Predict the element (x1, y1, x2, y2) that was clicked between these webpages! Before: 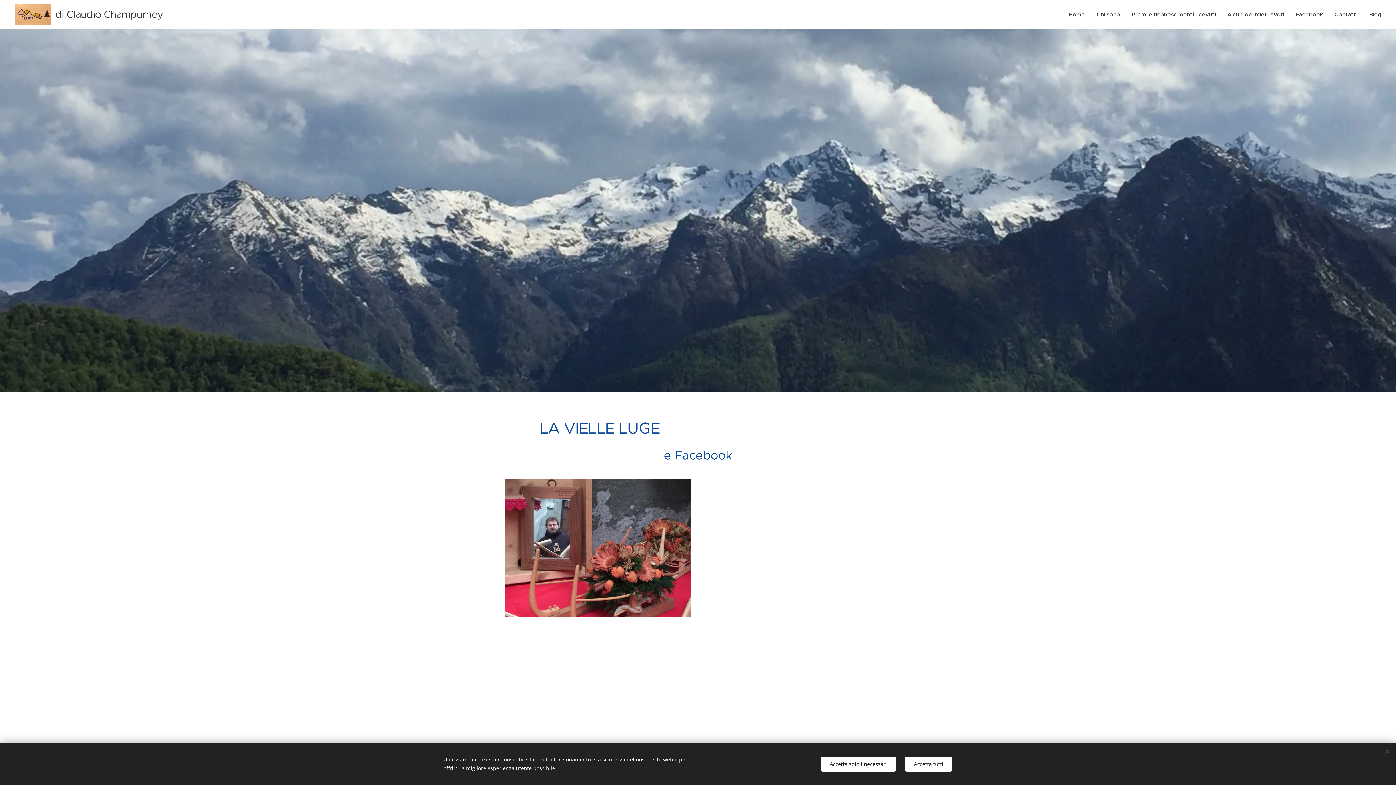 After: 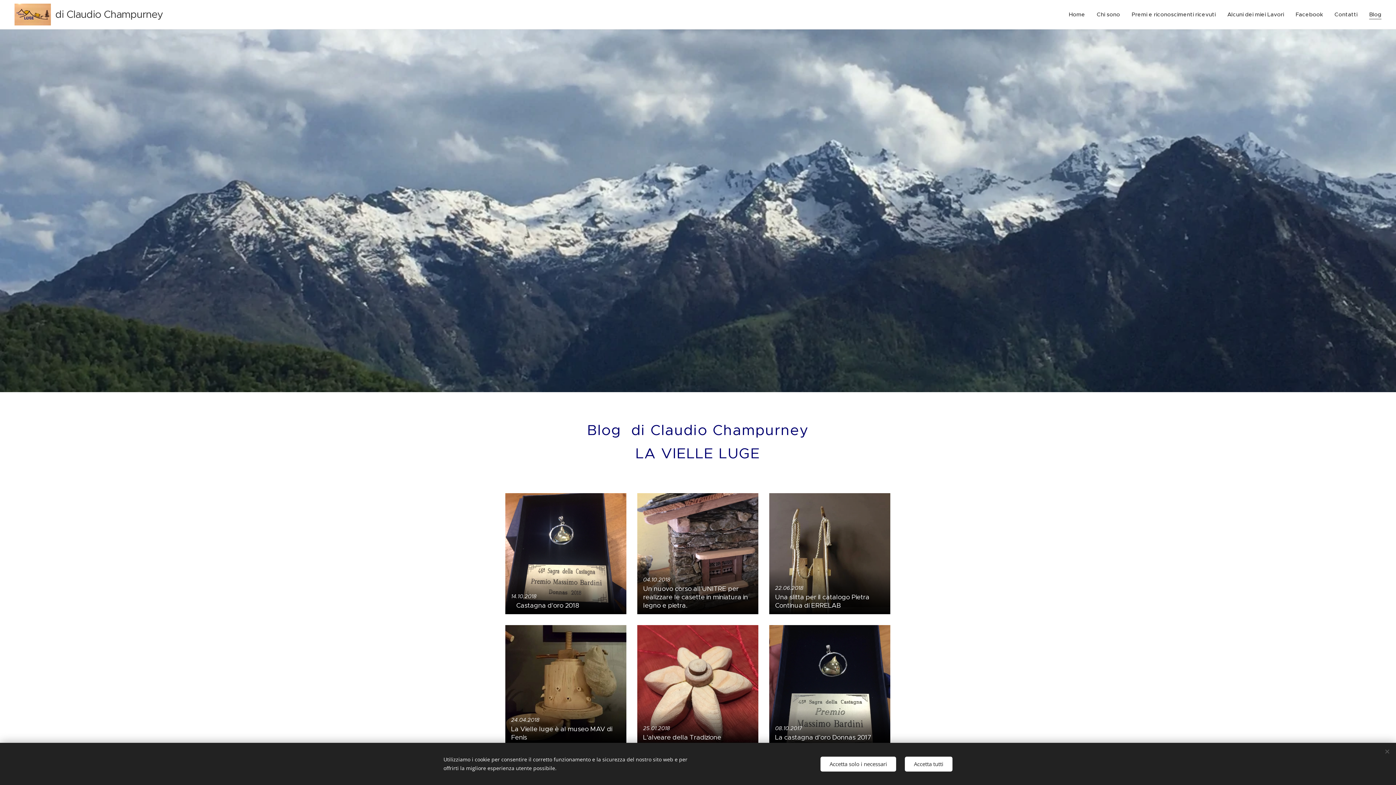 Action: label: Blog bbox: (1363, 5, 1381, 23)